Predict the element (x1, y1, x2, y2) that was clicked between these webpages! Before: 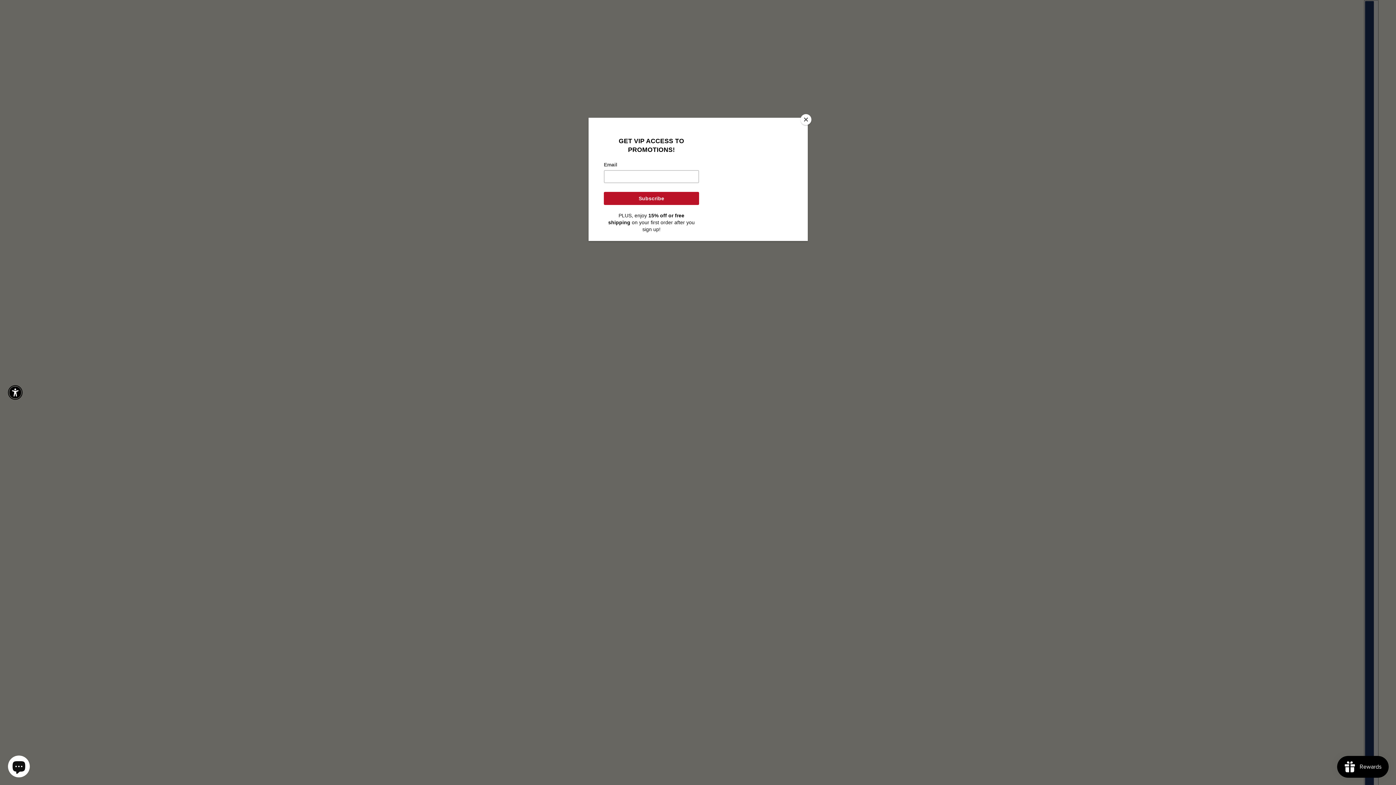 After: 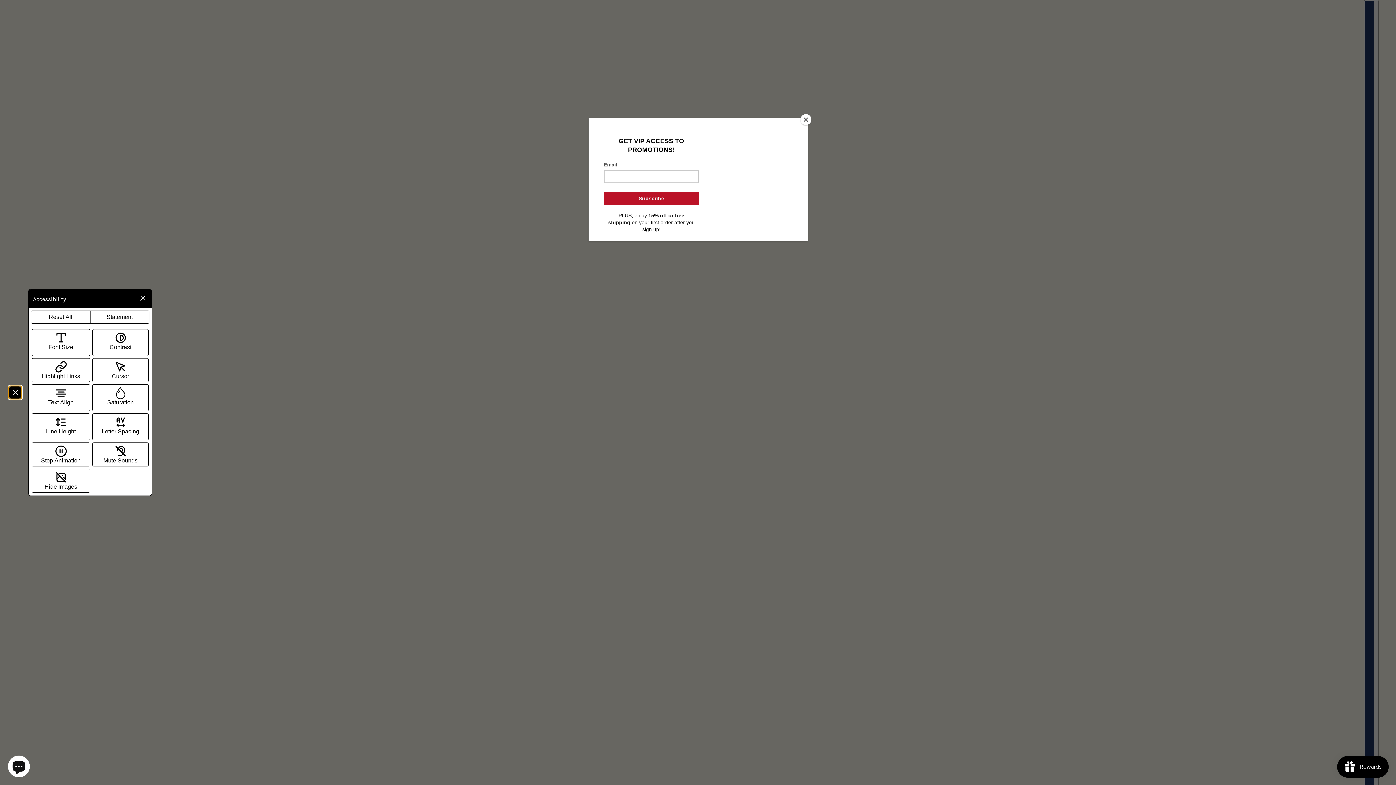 Action: bbox: (9, 386, 21, 398) label: Enable accessibility